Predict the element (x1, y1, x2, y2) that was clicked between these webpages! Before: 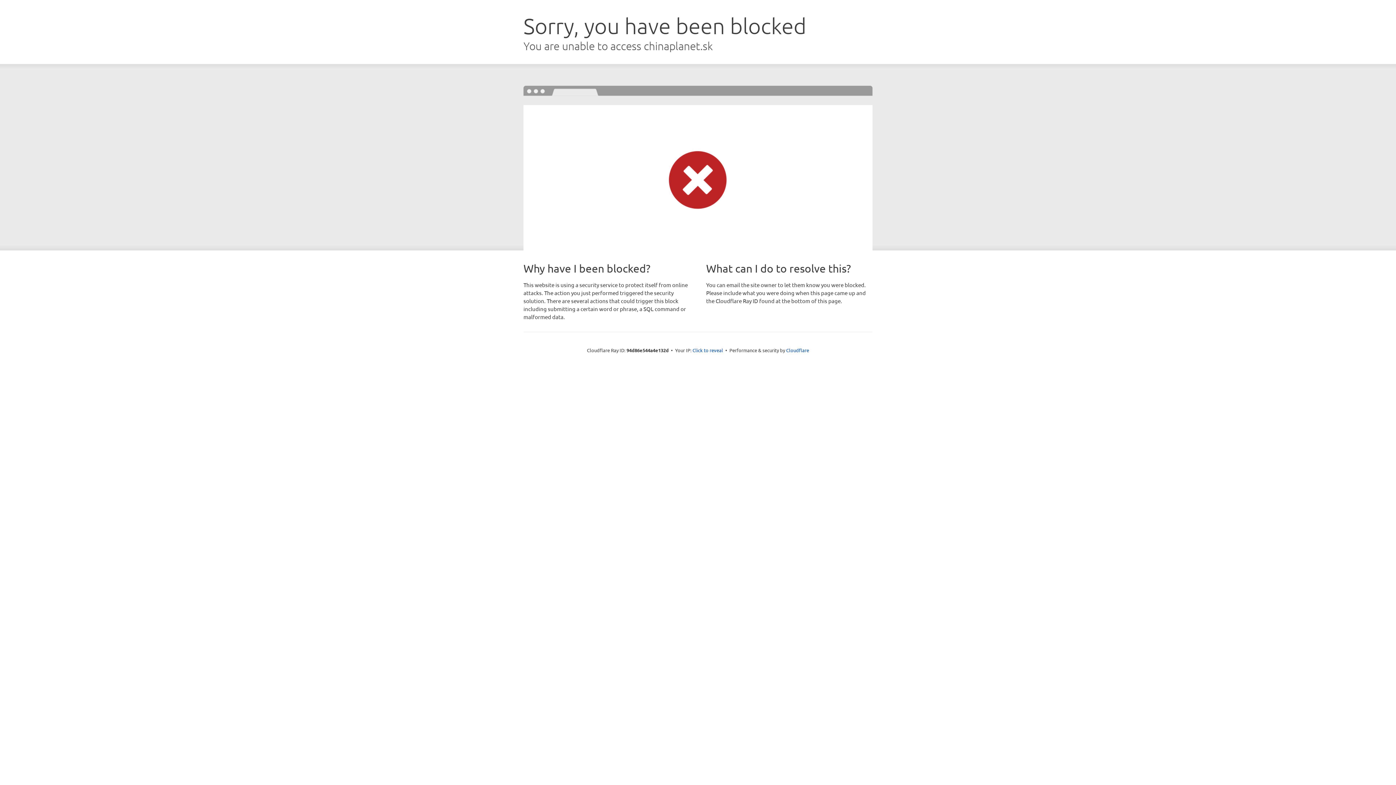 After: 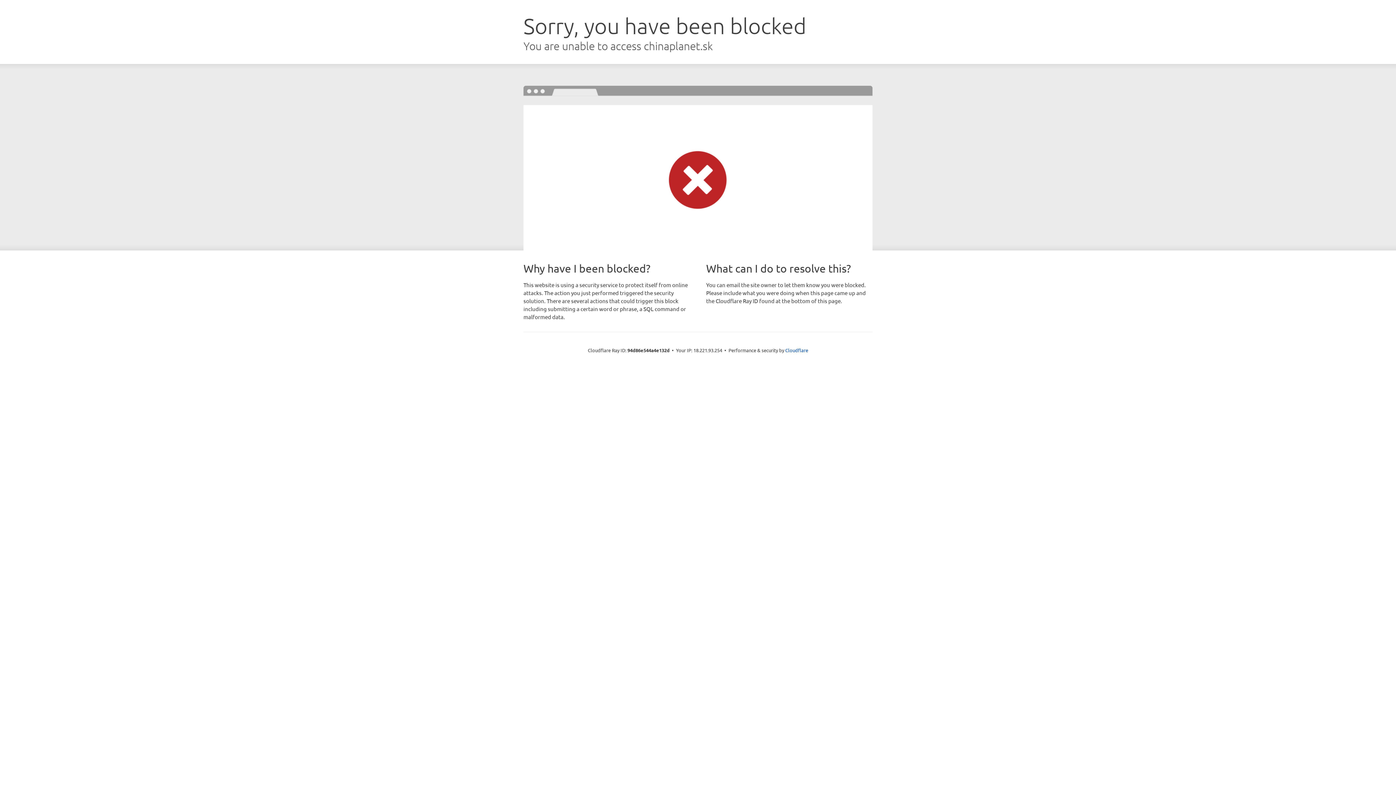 Action: bbox: (692, 346, 723, 353) label: Click to reveal